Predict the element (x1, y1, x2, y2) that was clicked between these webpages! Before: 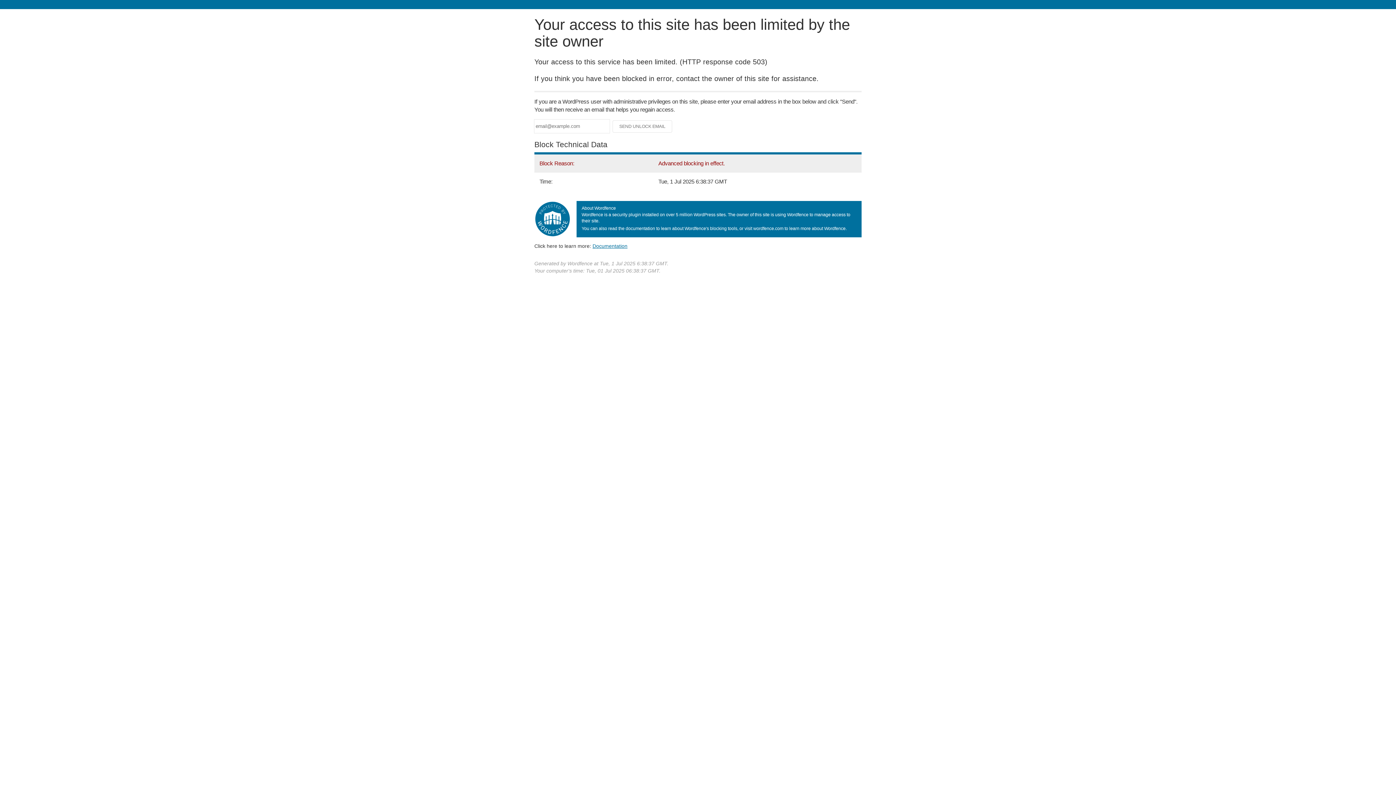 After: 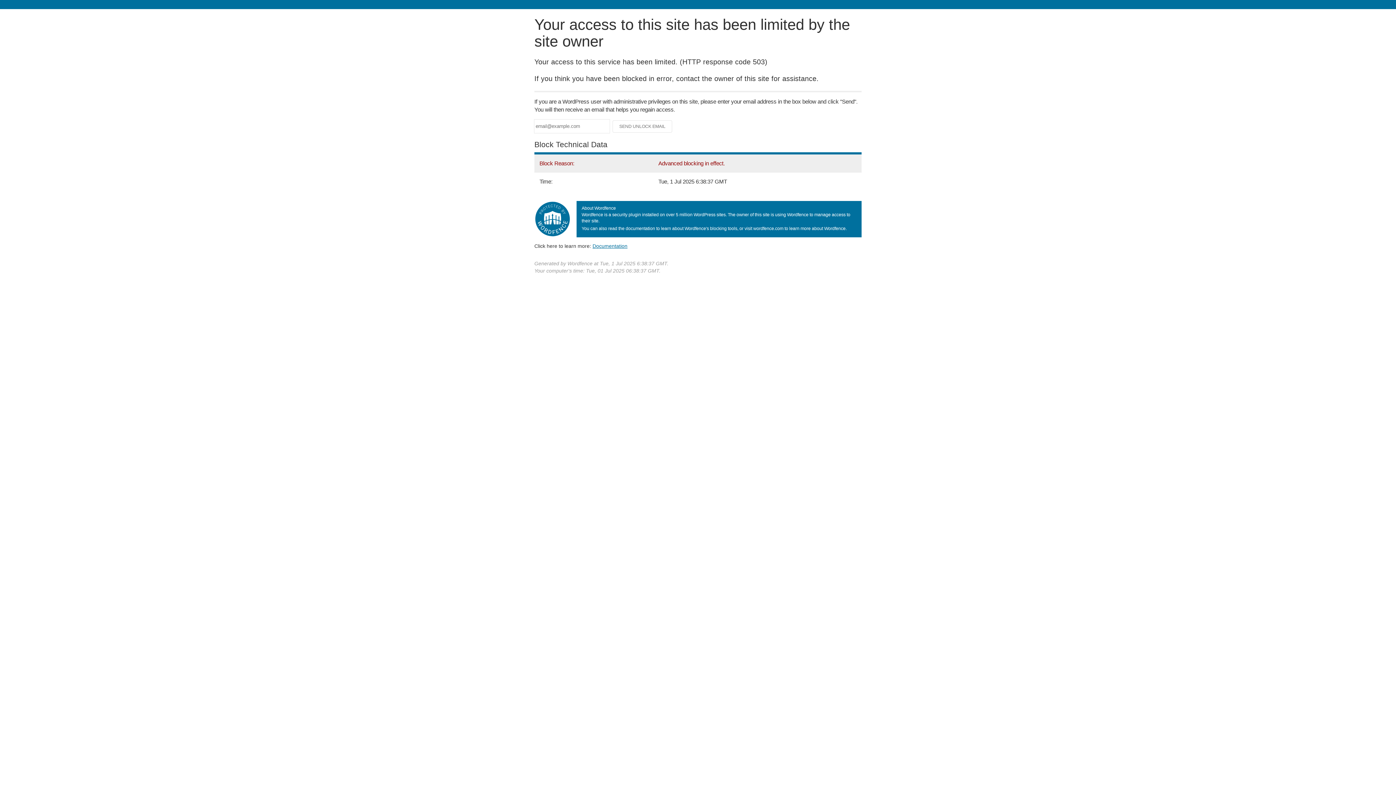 Action: label: Documentation bbox: (592, 243, 627, 248)